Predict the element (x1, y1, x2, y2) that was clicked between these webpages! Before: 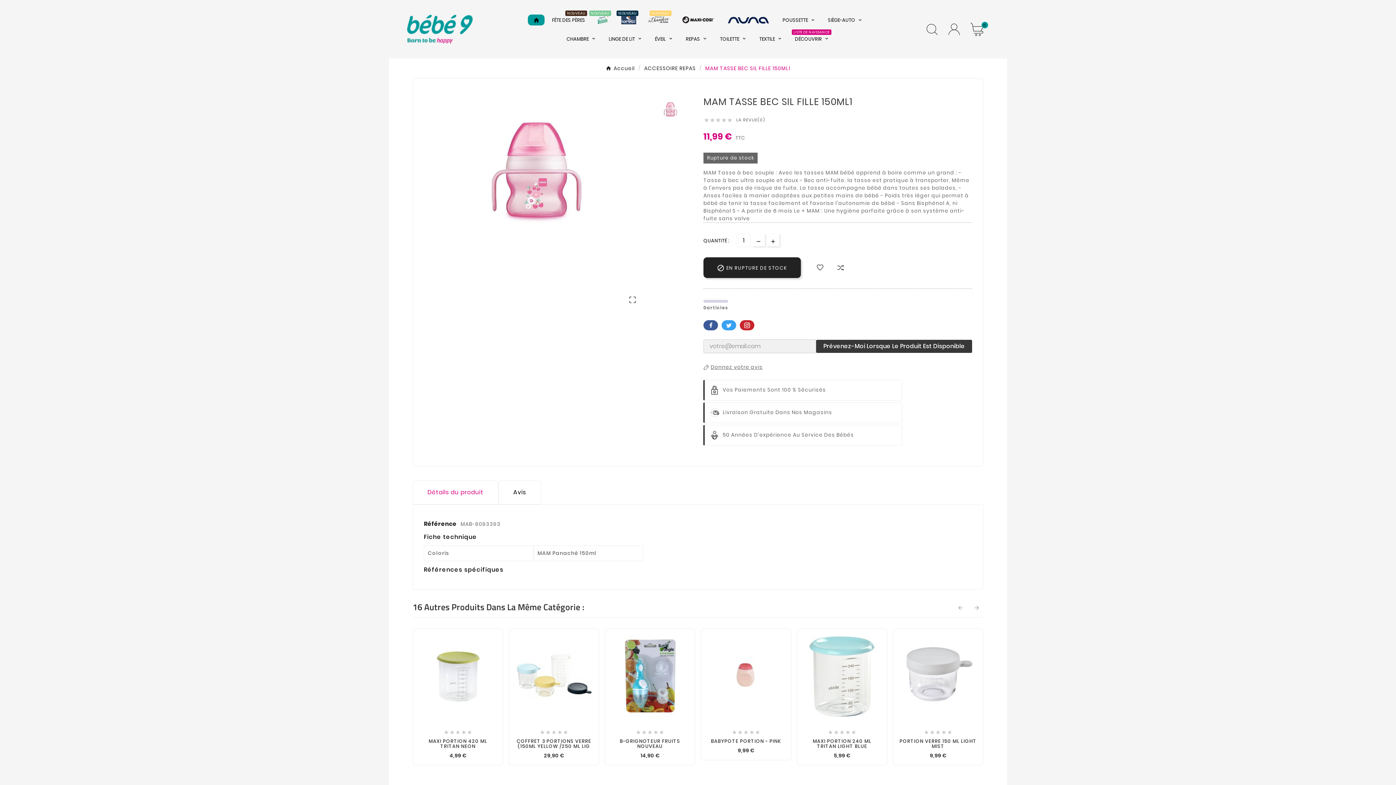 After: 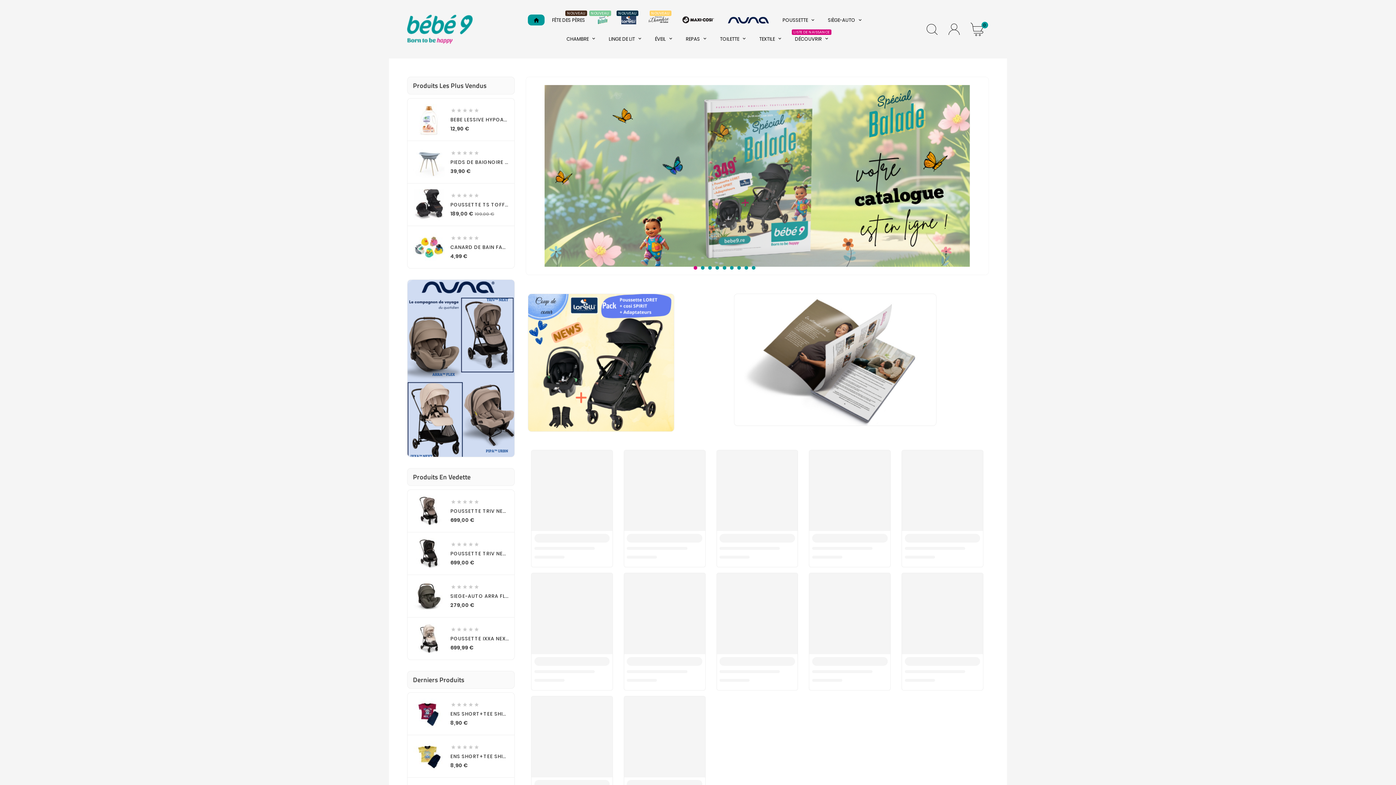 Action: label: Accueil bbox: (605, 64, 634, 71)